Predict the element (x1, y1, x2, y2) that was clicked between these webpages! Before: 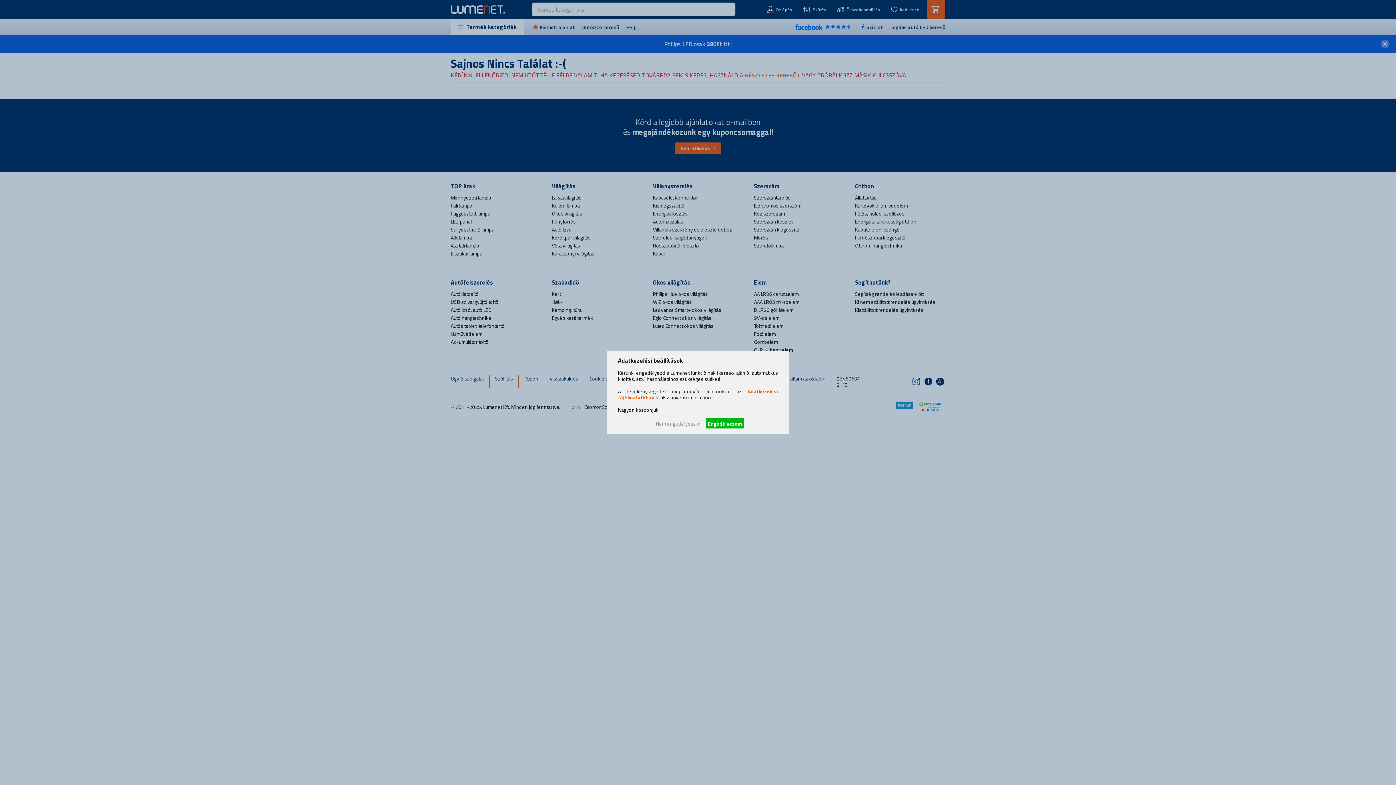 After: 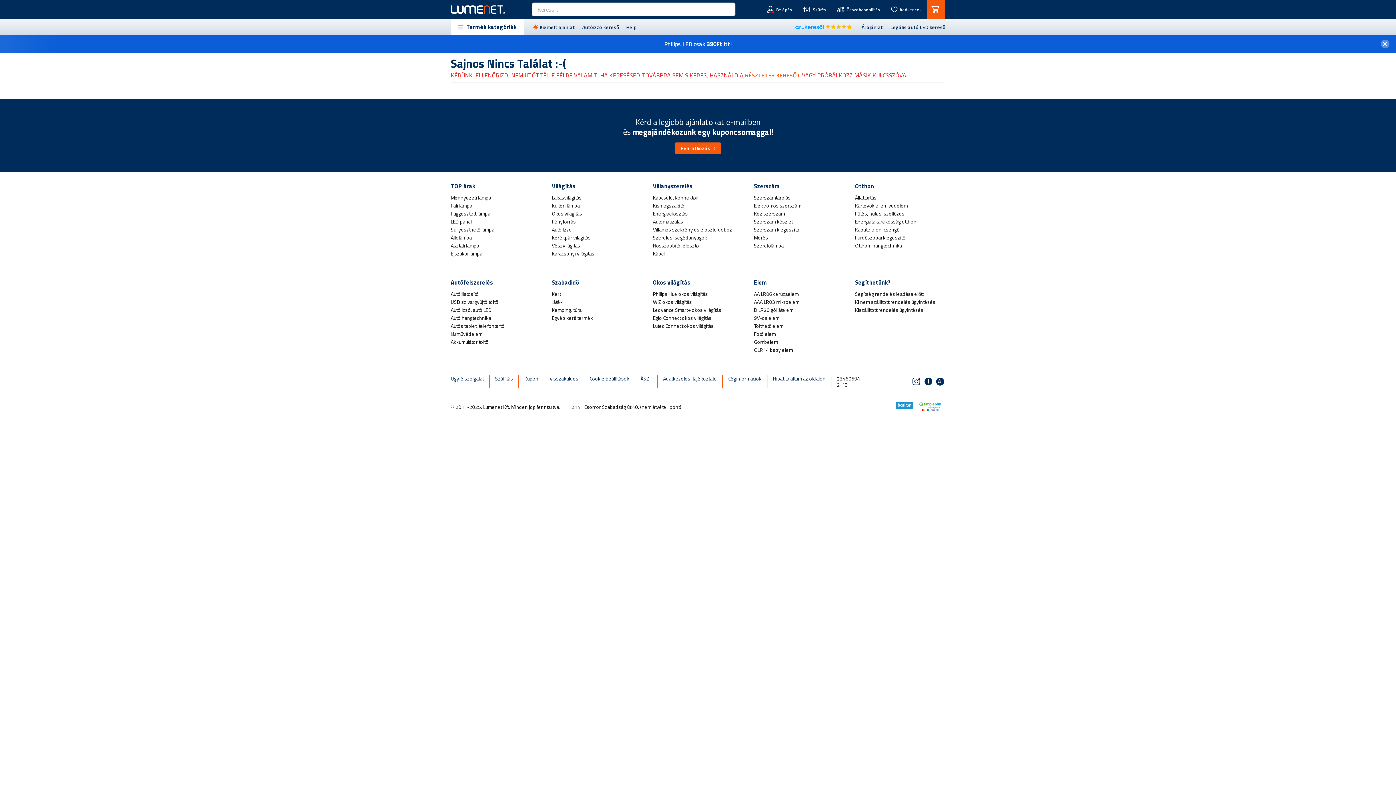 Action: label: Nem engedélyezem bbox: (652, 418, 704, 428)